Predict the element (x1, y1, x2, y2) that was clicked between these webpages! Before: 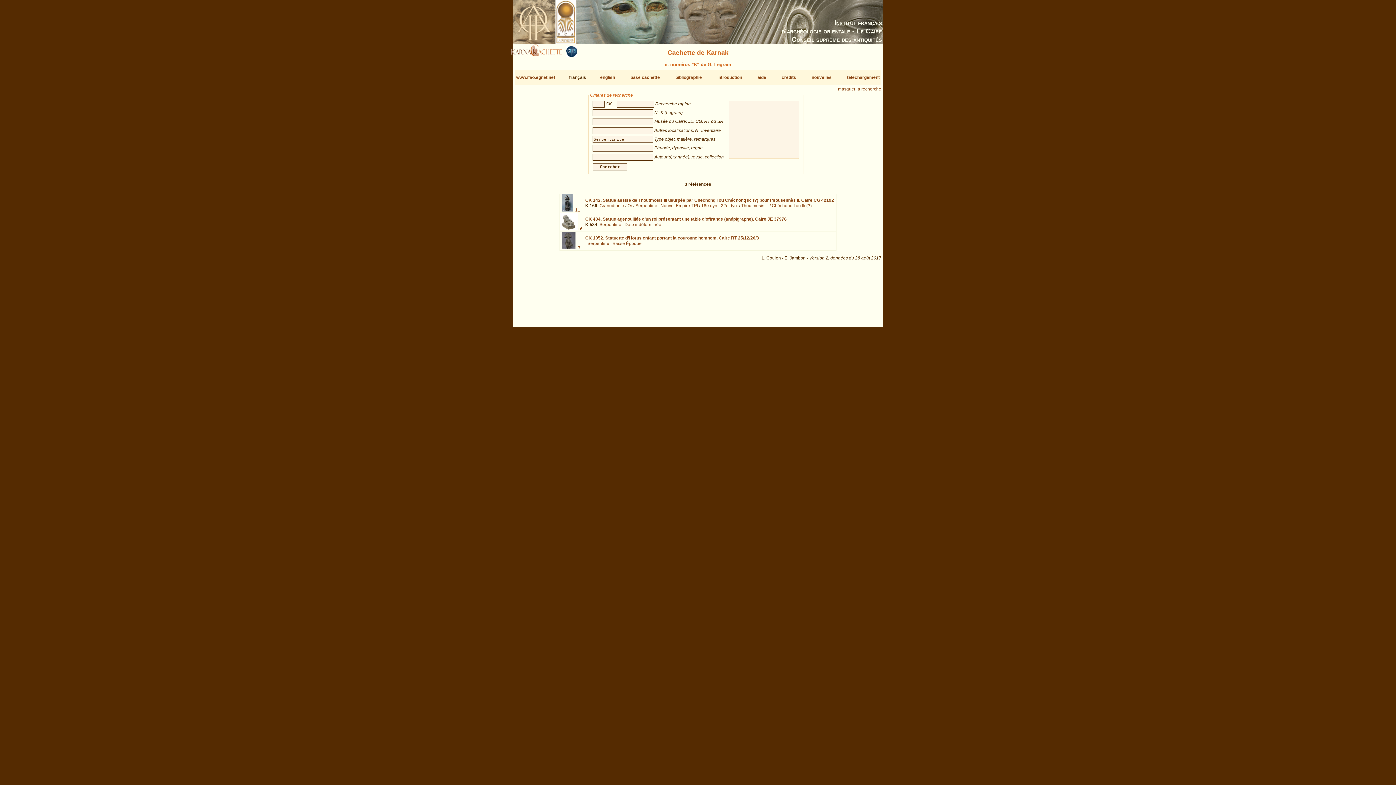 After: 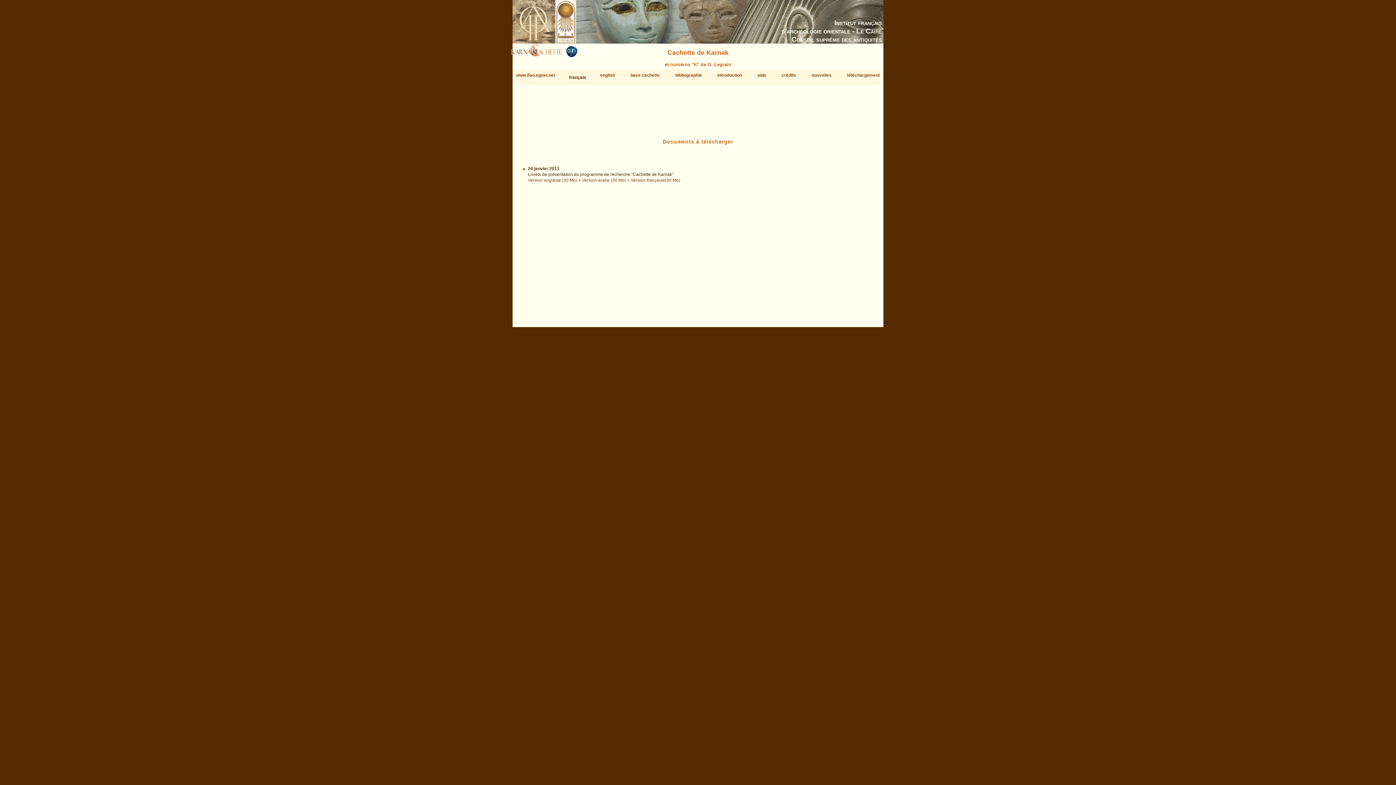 Action: bbox: (845, 73, 881, 81) label: téléchargement